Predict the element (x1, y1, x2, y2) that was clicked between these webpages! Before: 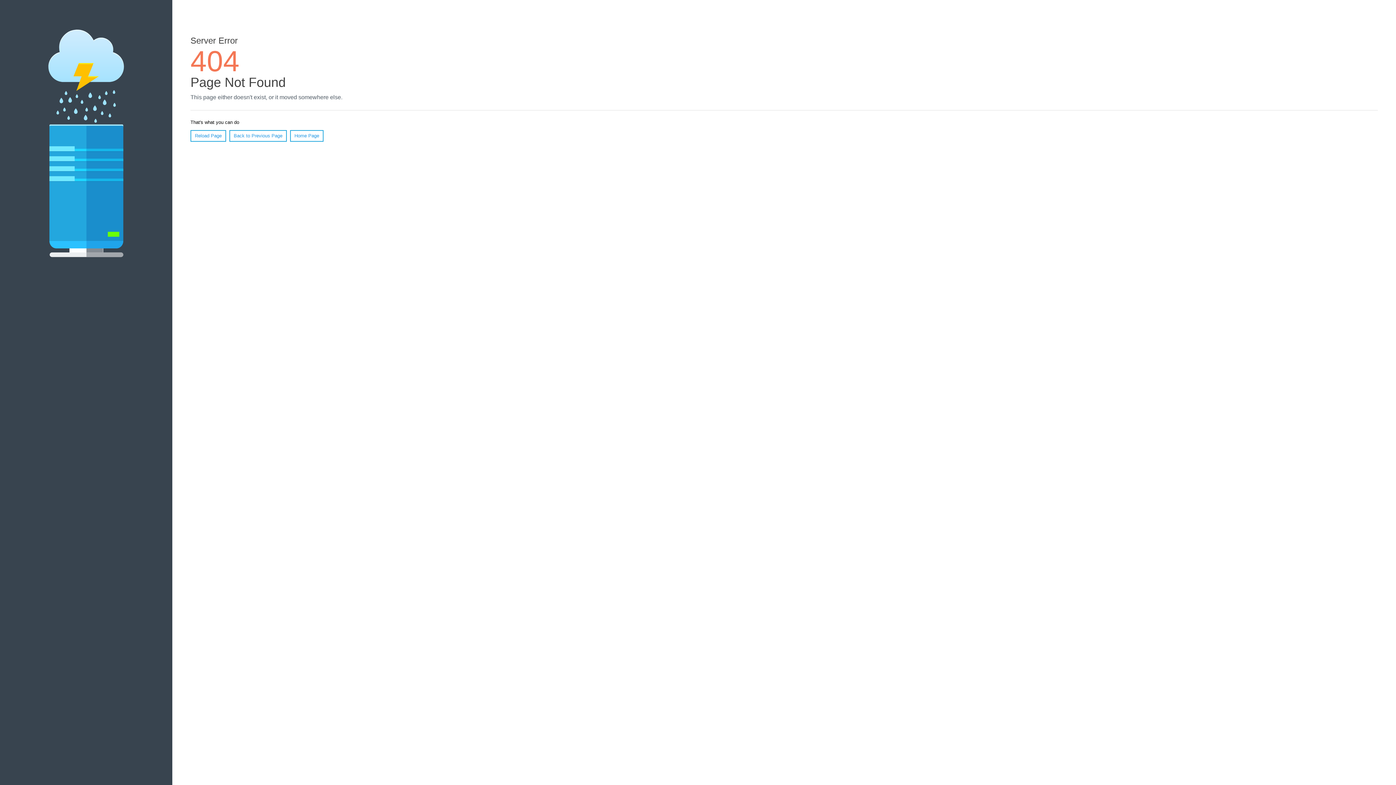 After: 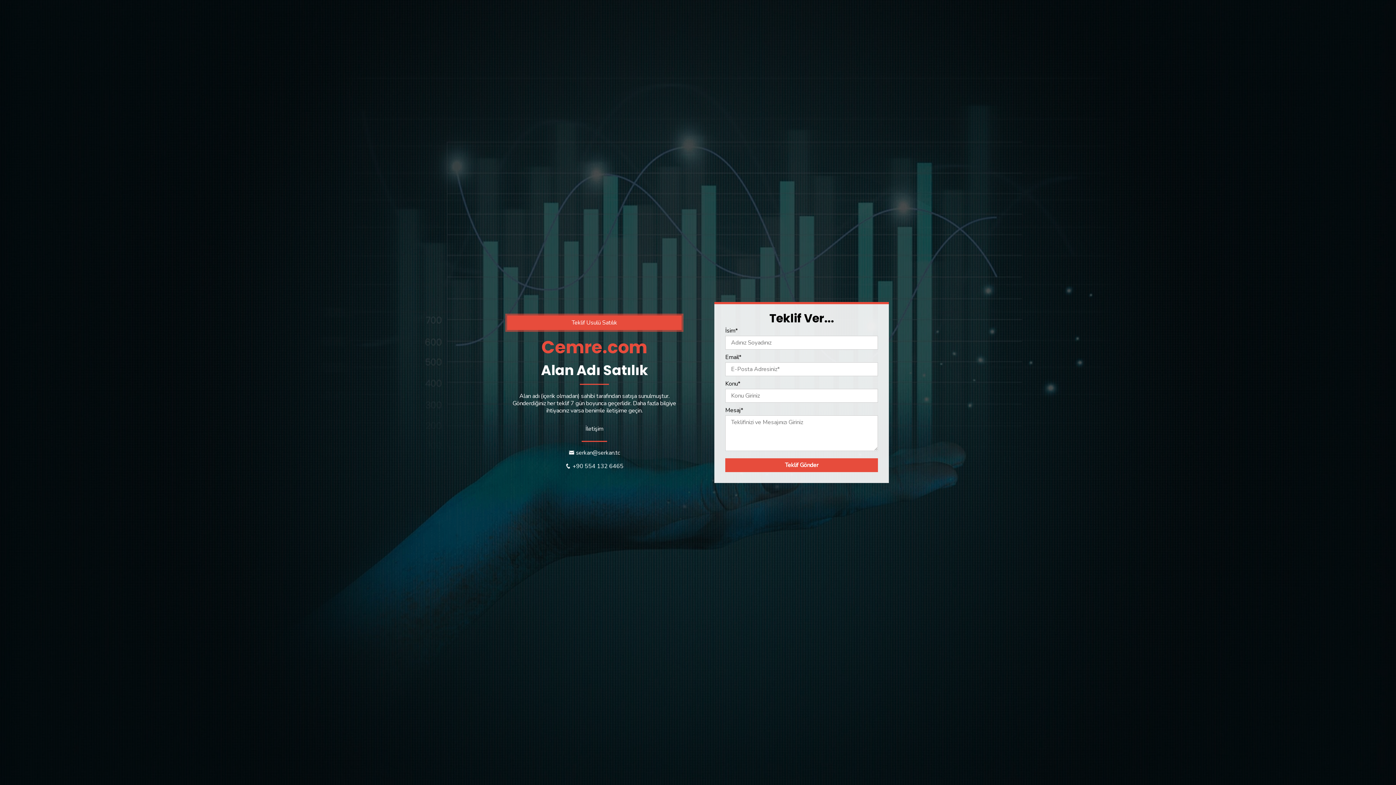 Action: label: Home Page bbox: (290, 130, 323, 141)